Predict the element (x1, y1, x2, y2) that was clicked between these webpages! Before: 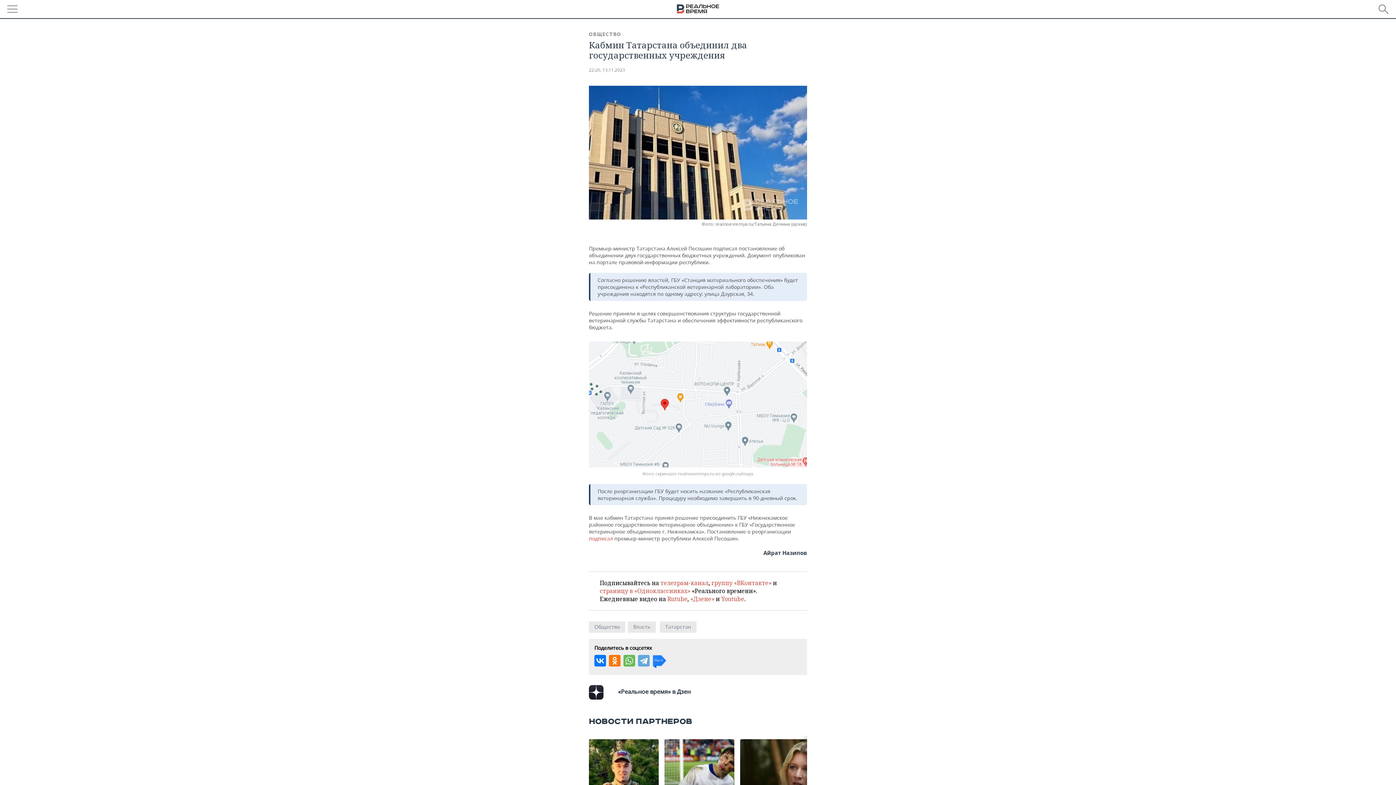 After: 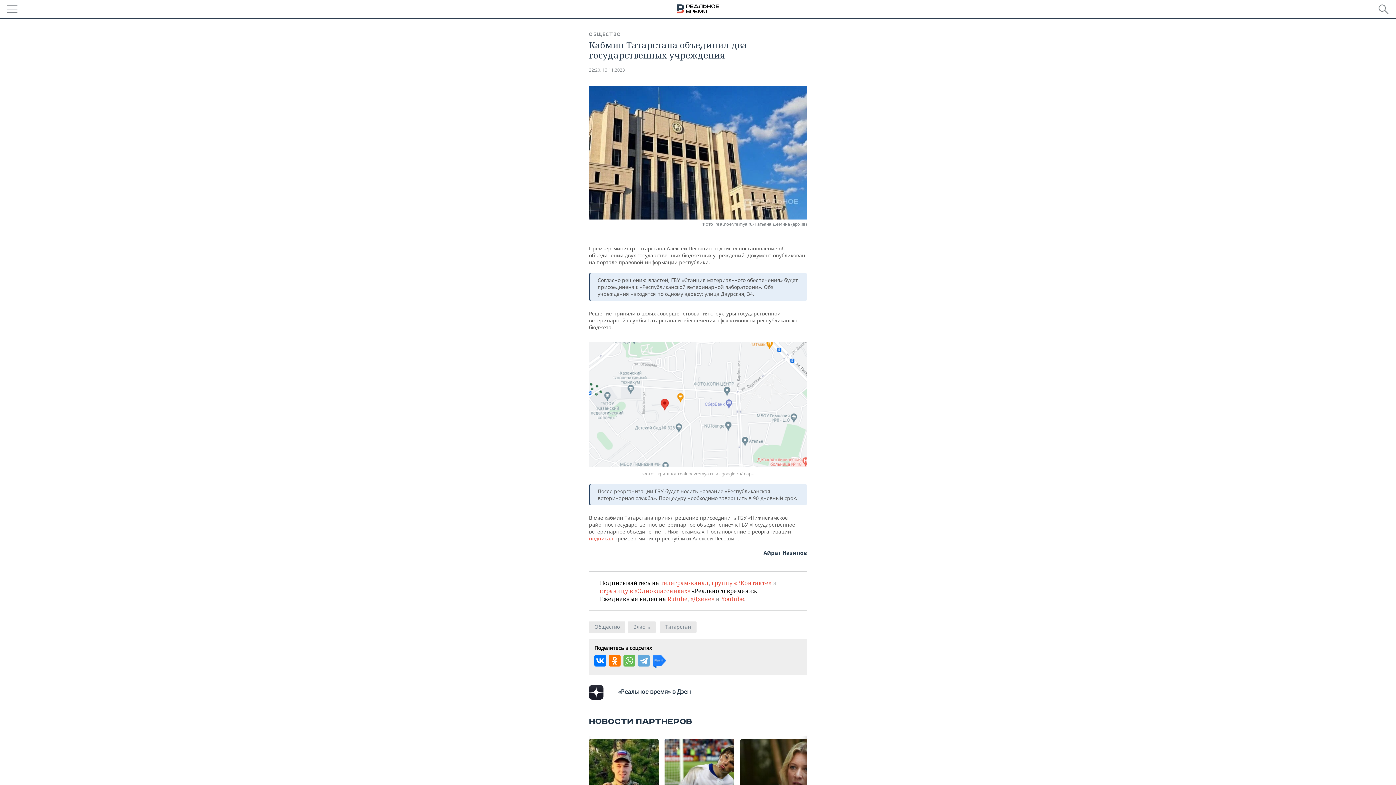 Action: label: страницу в «Одноклассниках» bbox: (600, 587, 690, 595)